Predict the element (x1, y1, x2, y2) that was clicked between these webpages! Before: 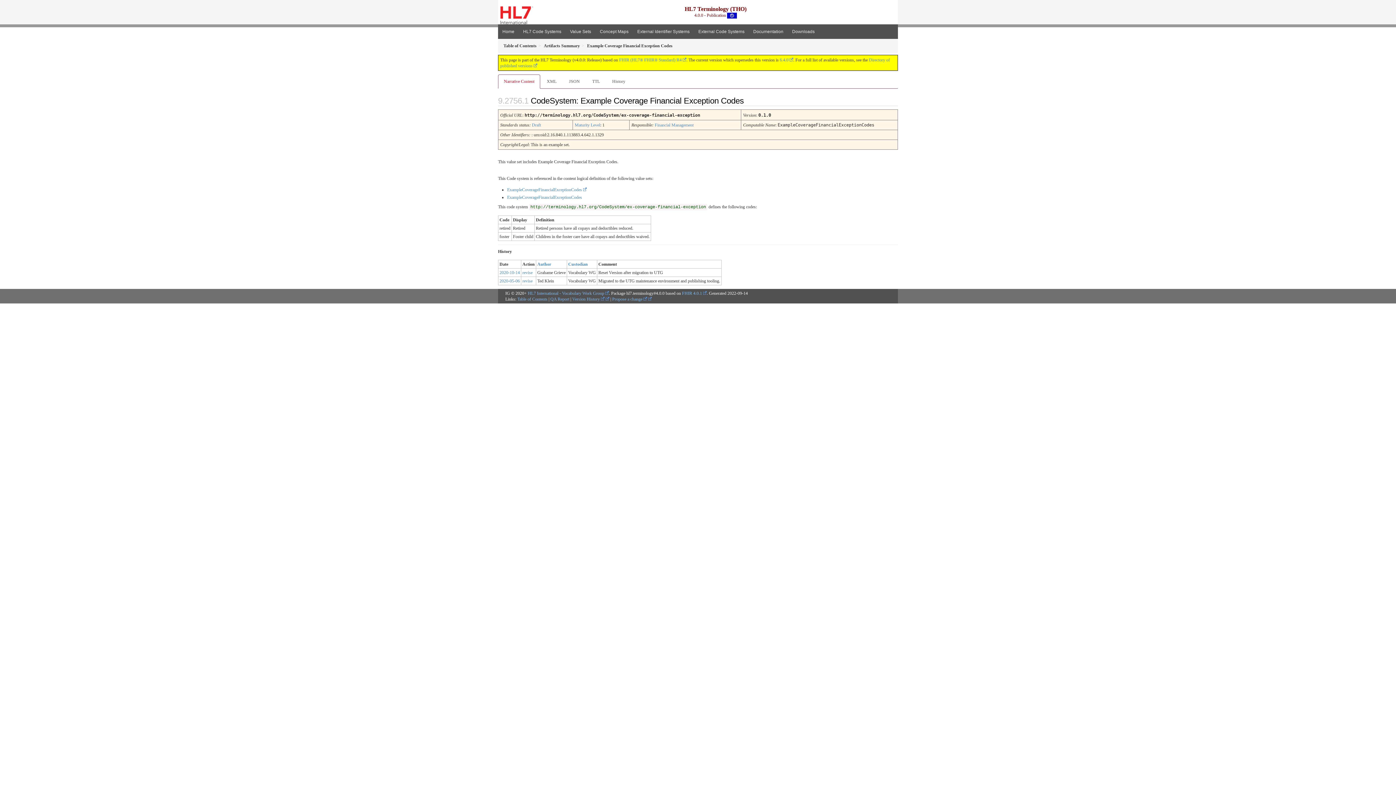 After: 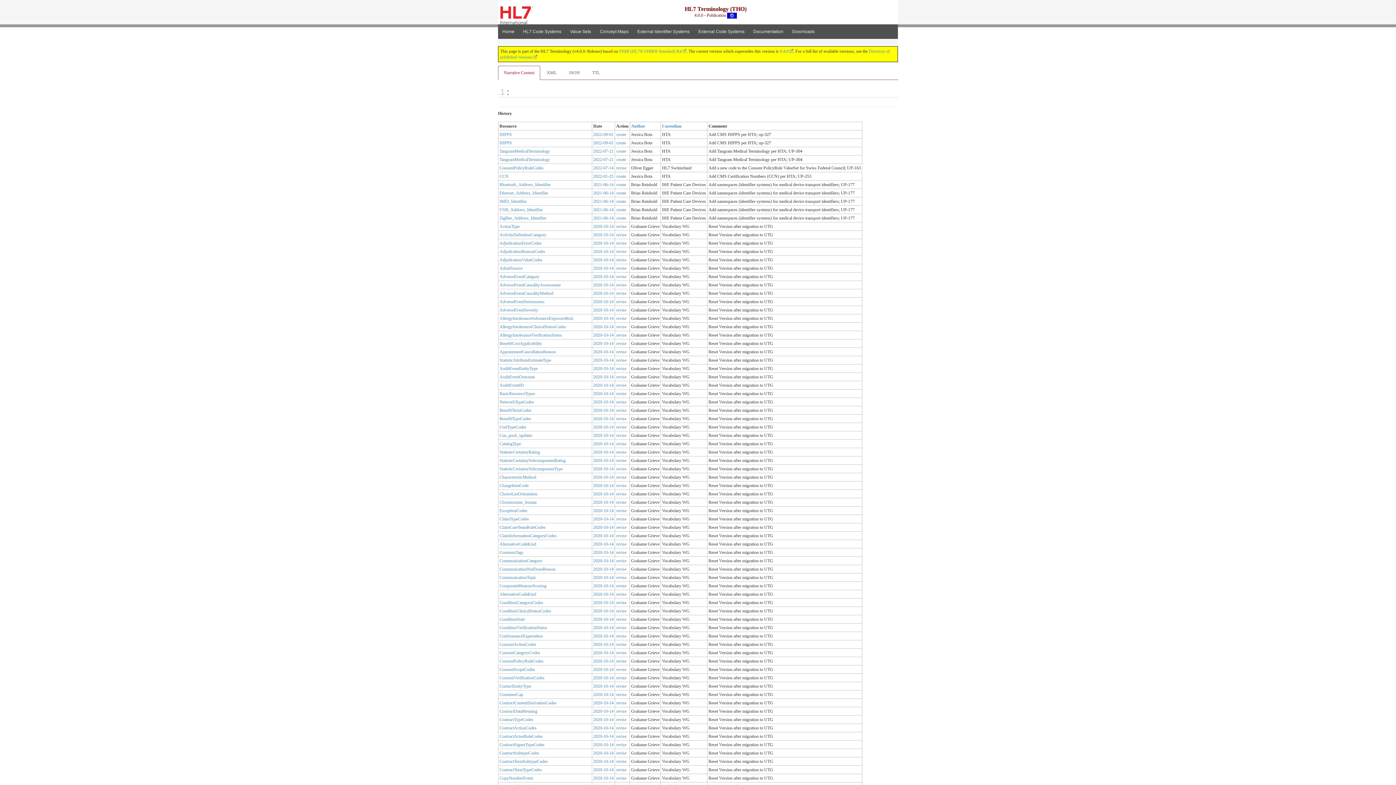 Action: label: 2020-10-14 bbox: (499, 270, 520, 275)